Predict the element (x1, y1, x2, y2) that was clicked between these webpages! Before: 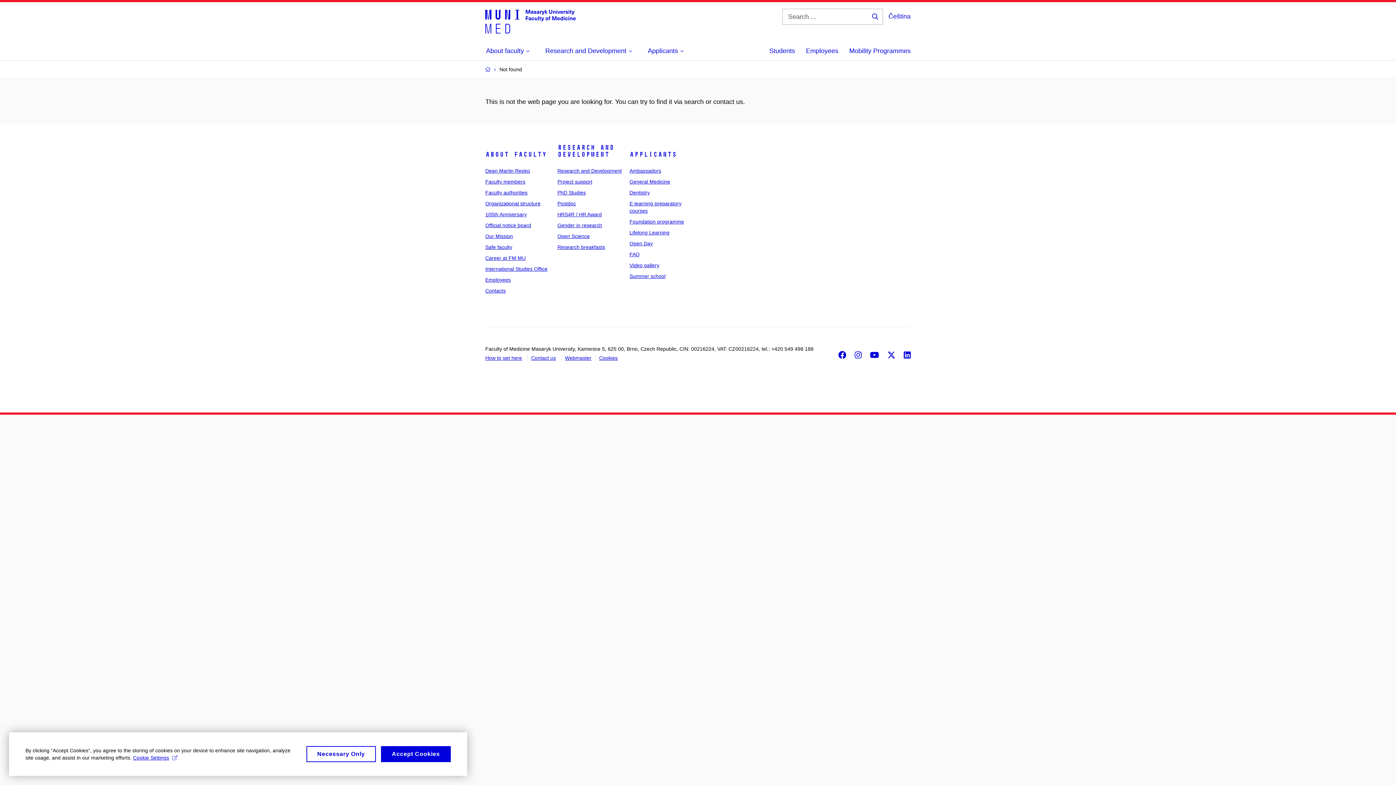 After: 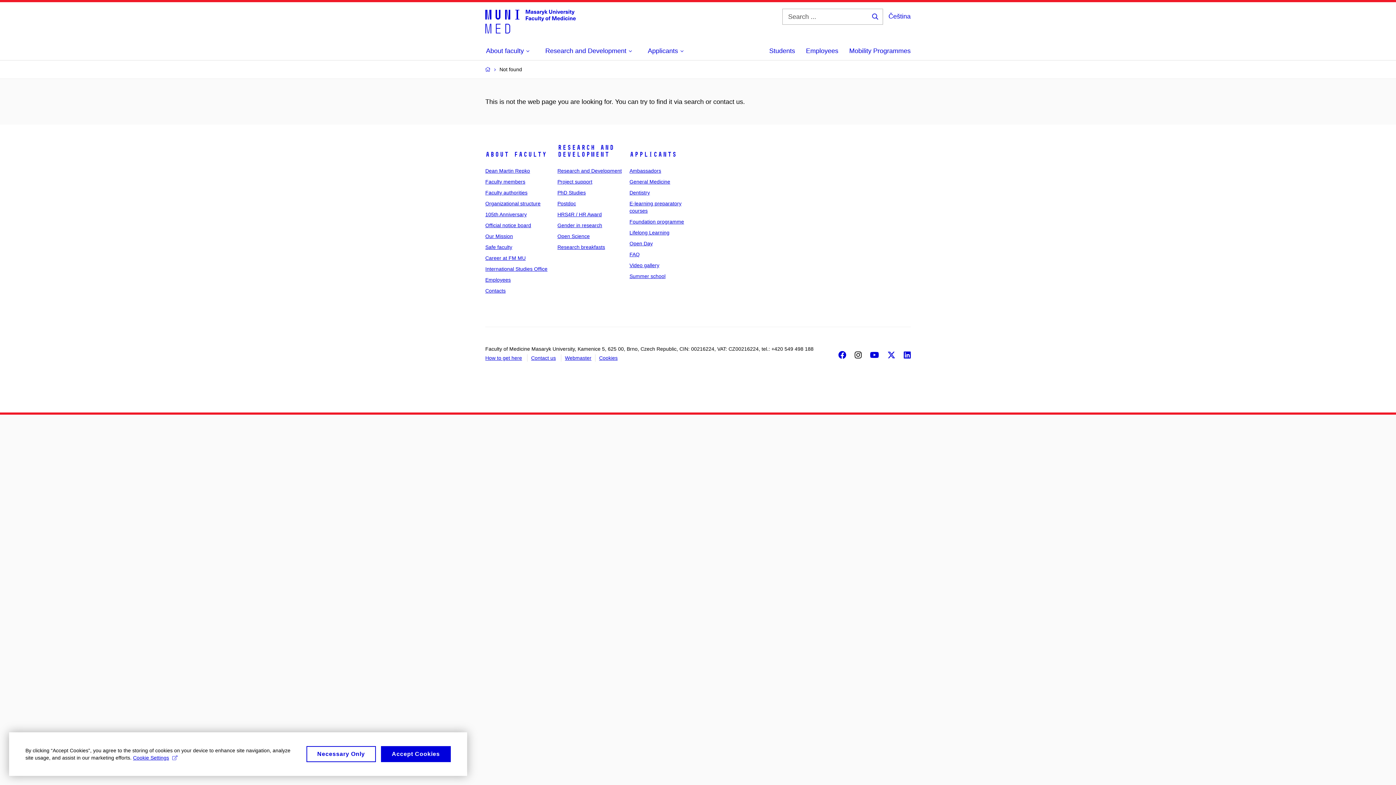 Action: bbox: (854, 351, 861, 359) label: Instagram